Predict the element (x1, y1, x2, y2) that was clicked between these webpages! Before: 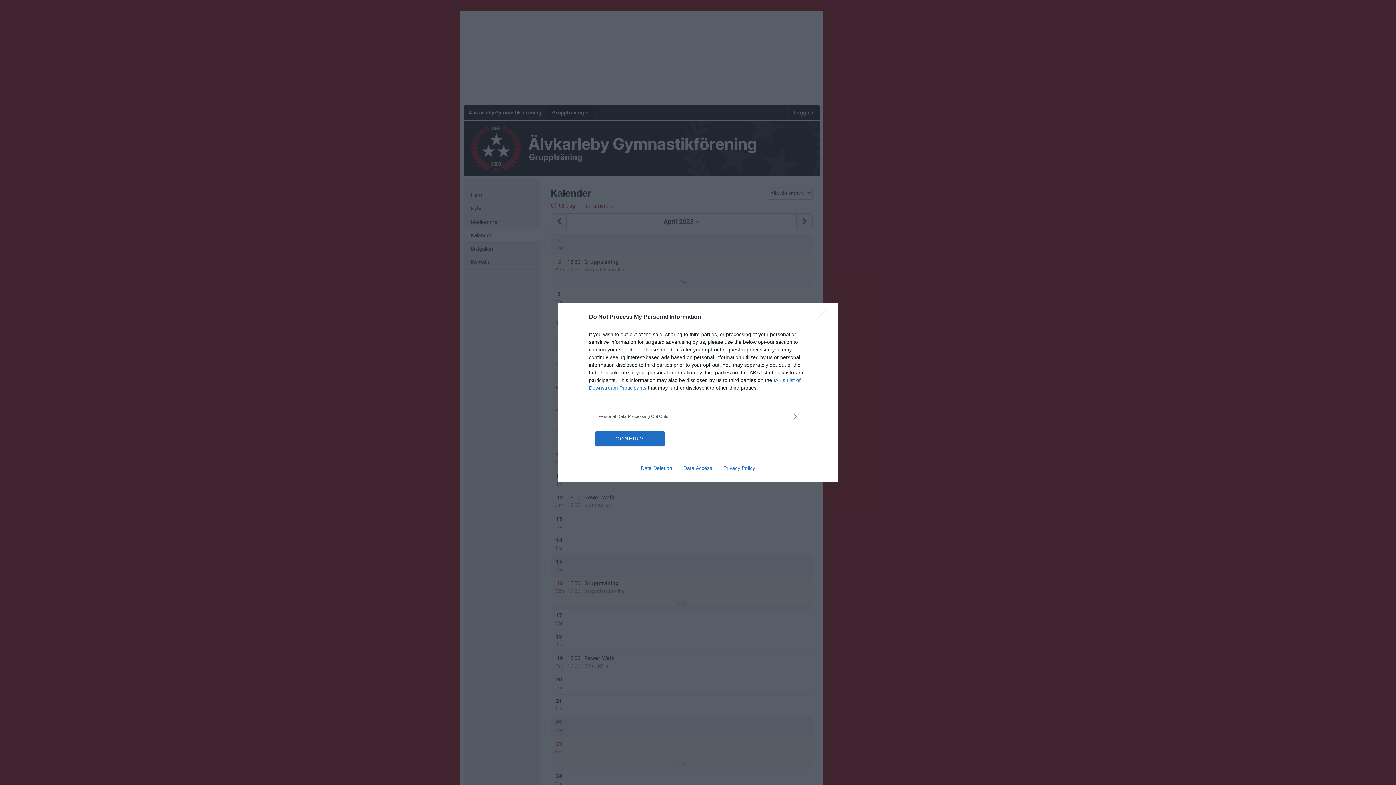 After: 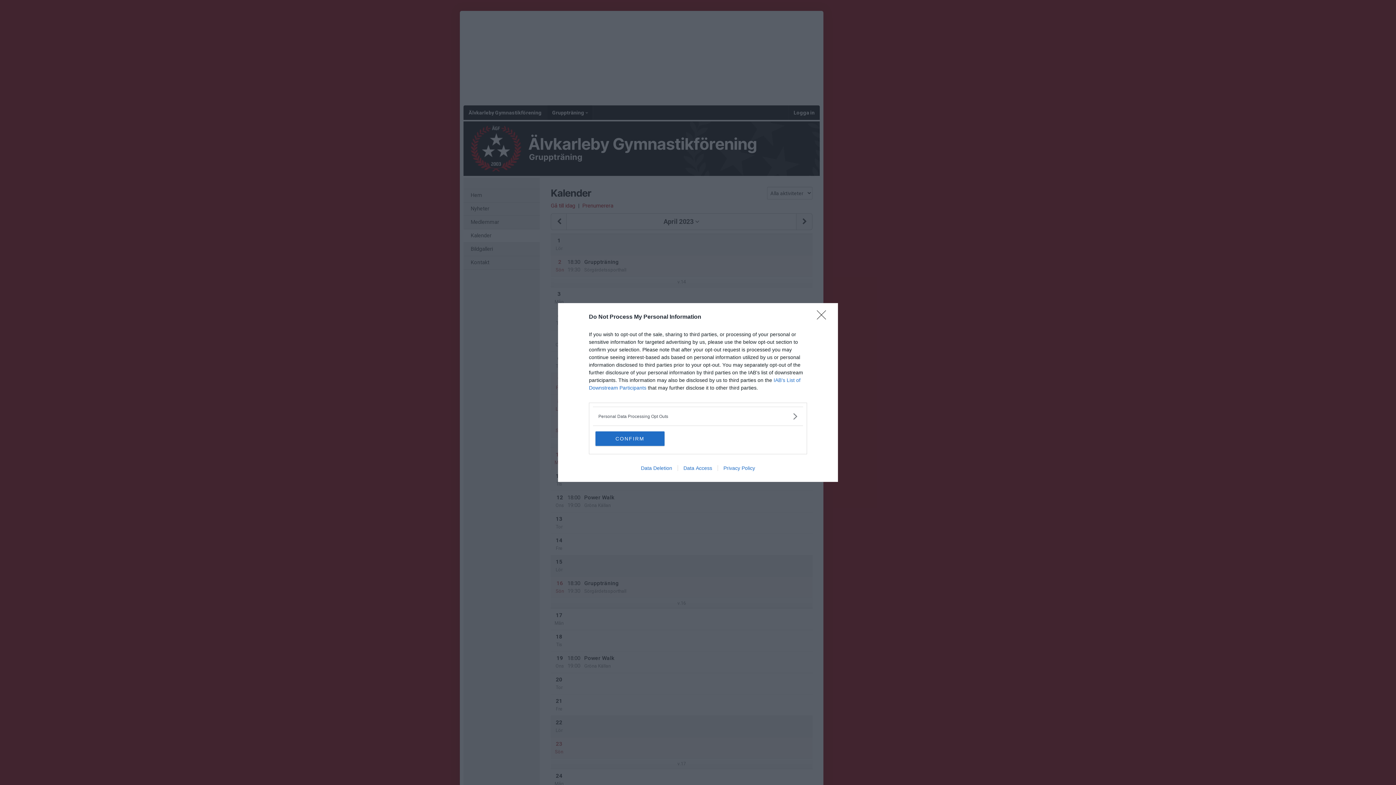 Action: bbox: (677, 465, 717, 471) label: Data Access